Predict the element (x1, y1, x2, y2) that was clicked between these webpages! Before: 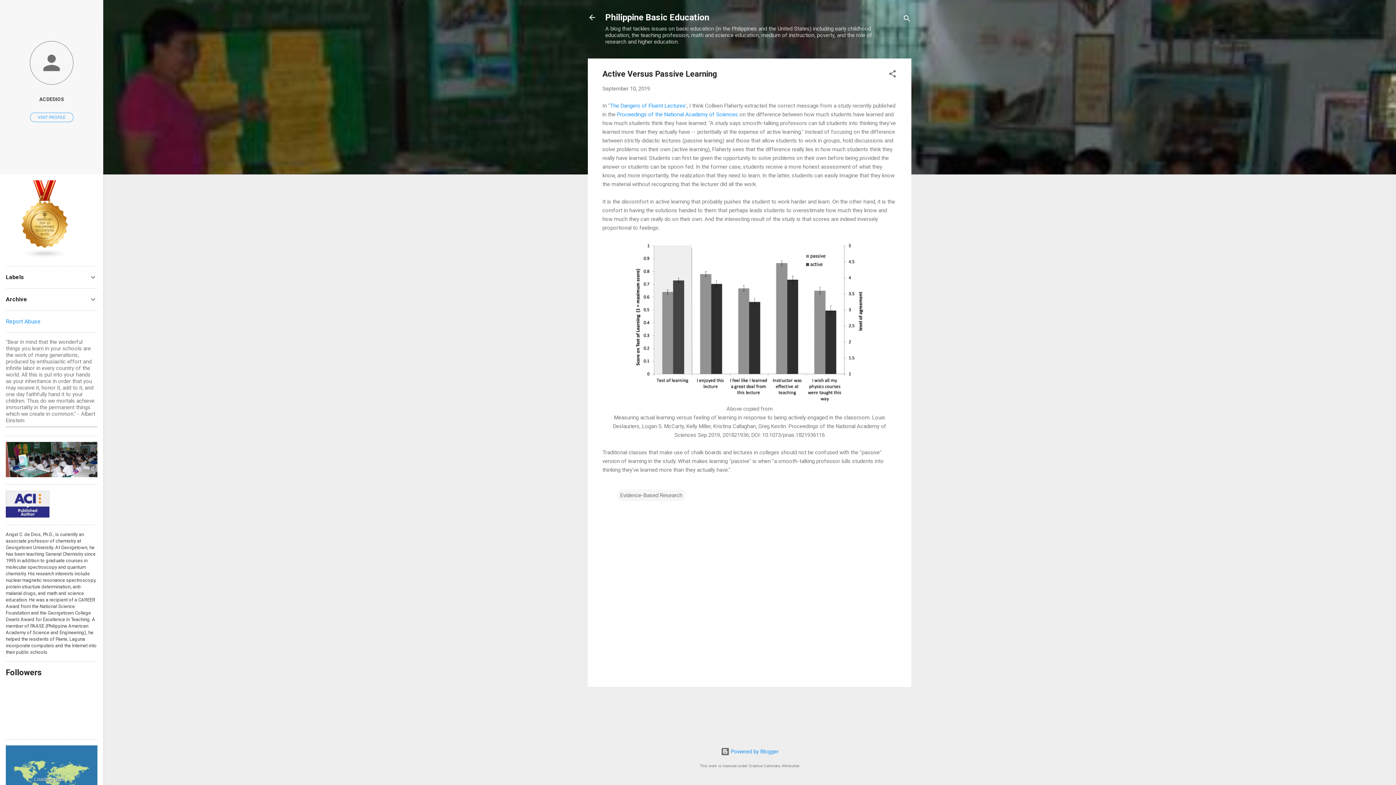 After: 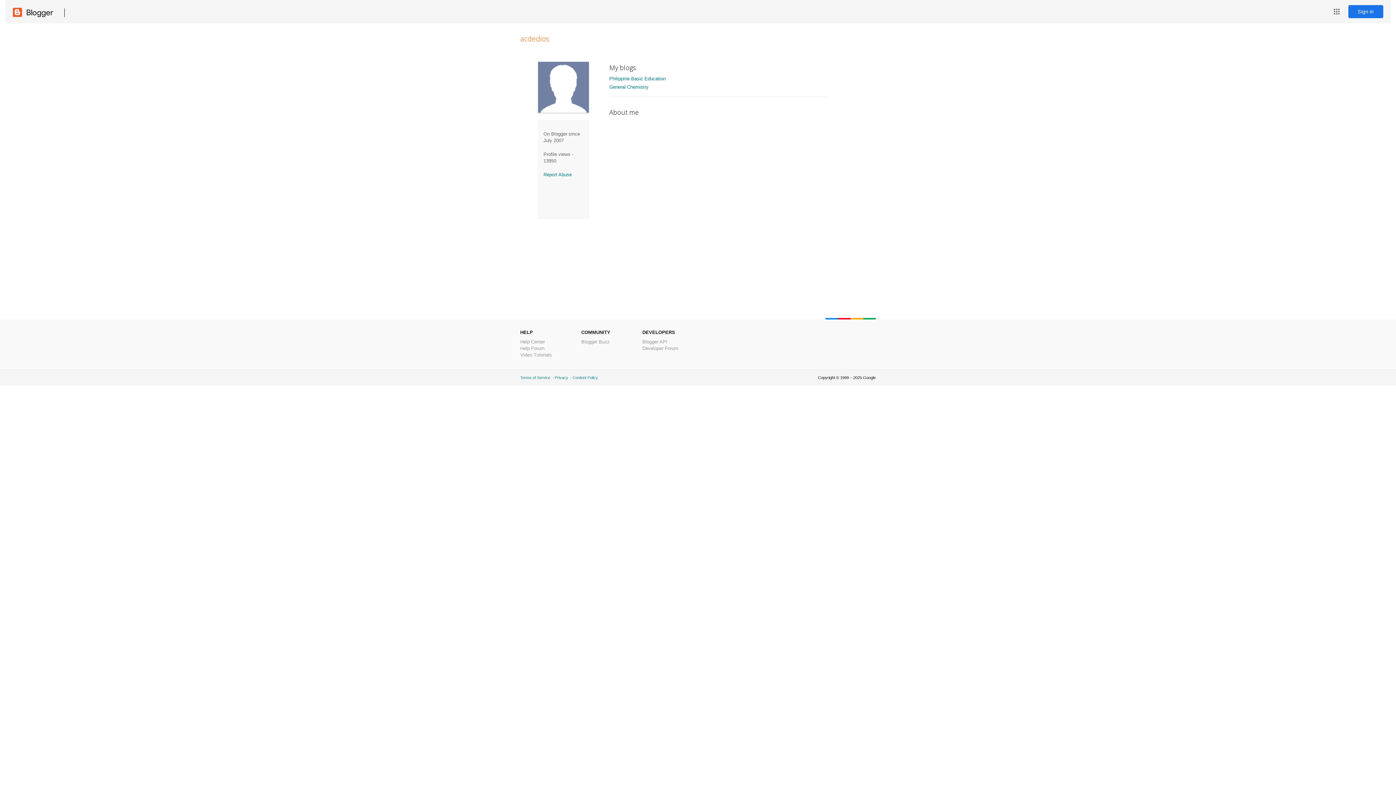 Action: bbox: (0, 91, 103, 107) label: ACDEDIOS